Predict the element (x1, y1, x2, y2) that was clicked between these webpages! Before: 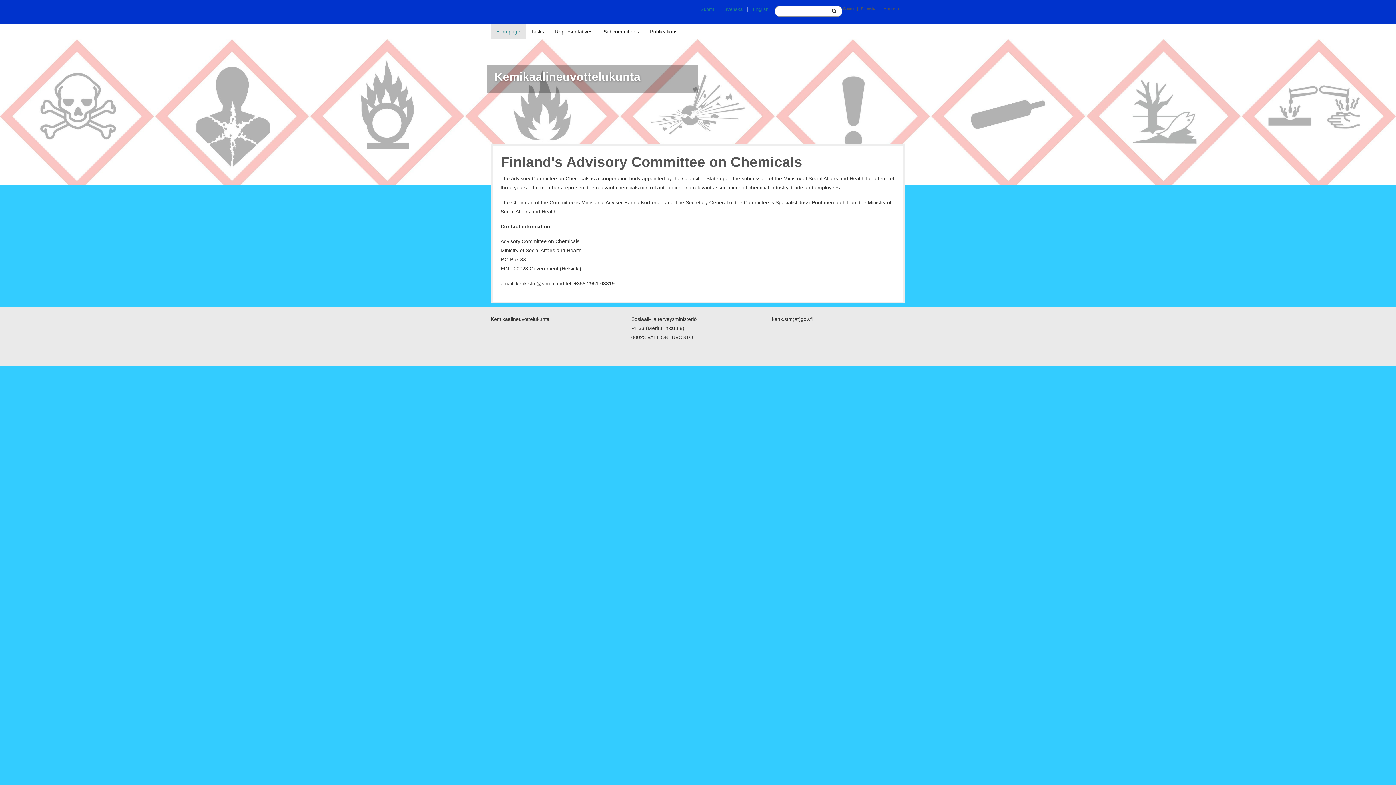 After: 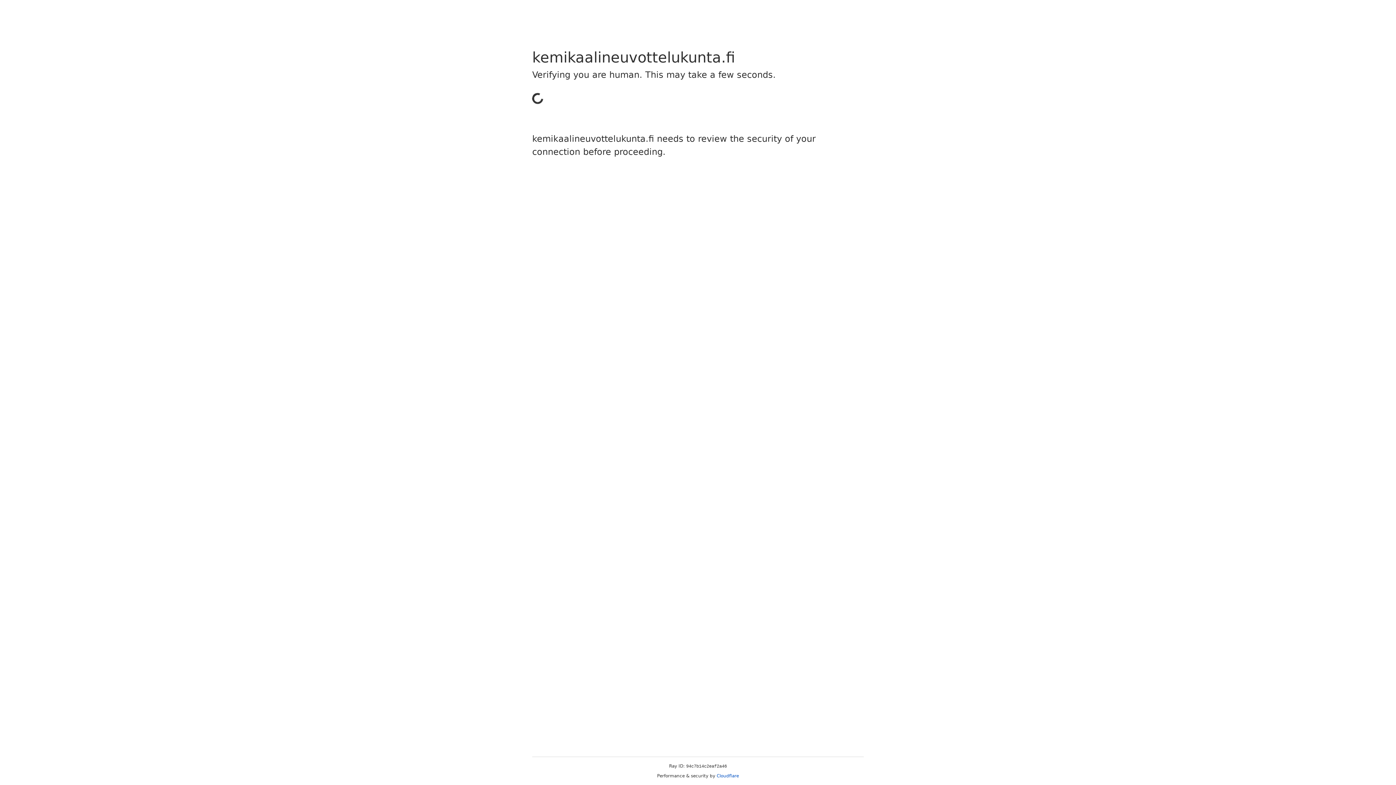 Action: label: Frontpage bbox: (490, 24, 525, 38)